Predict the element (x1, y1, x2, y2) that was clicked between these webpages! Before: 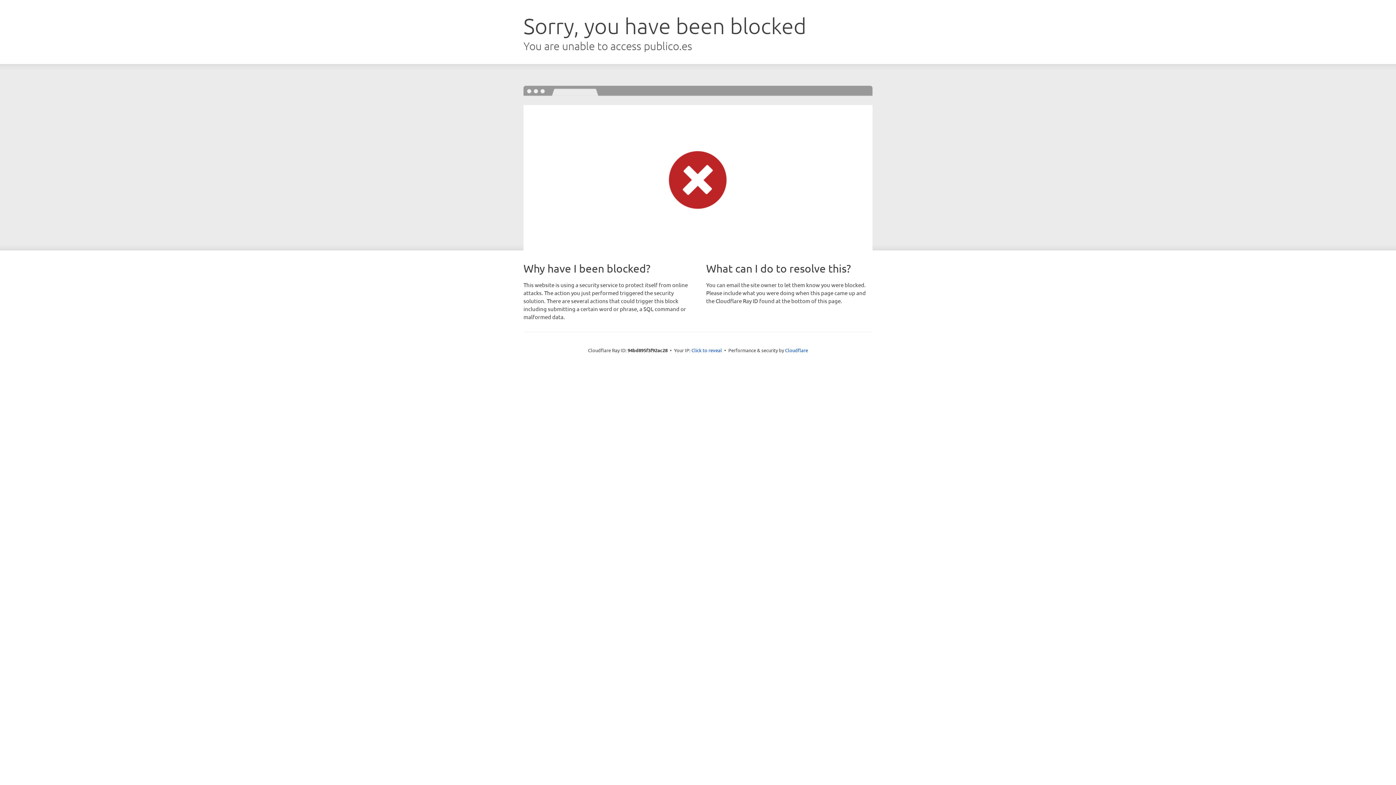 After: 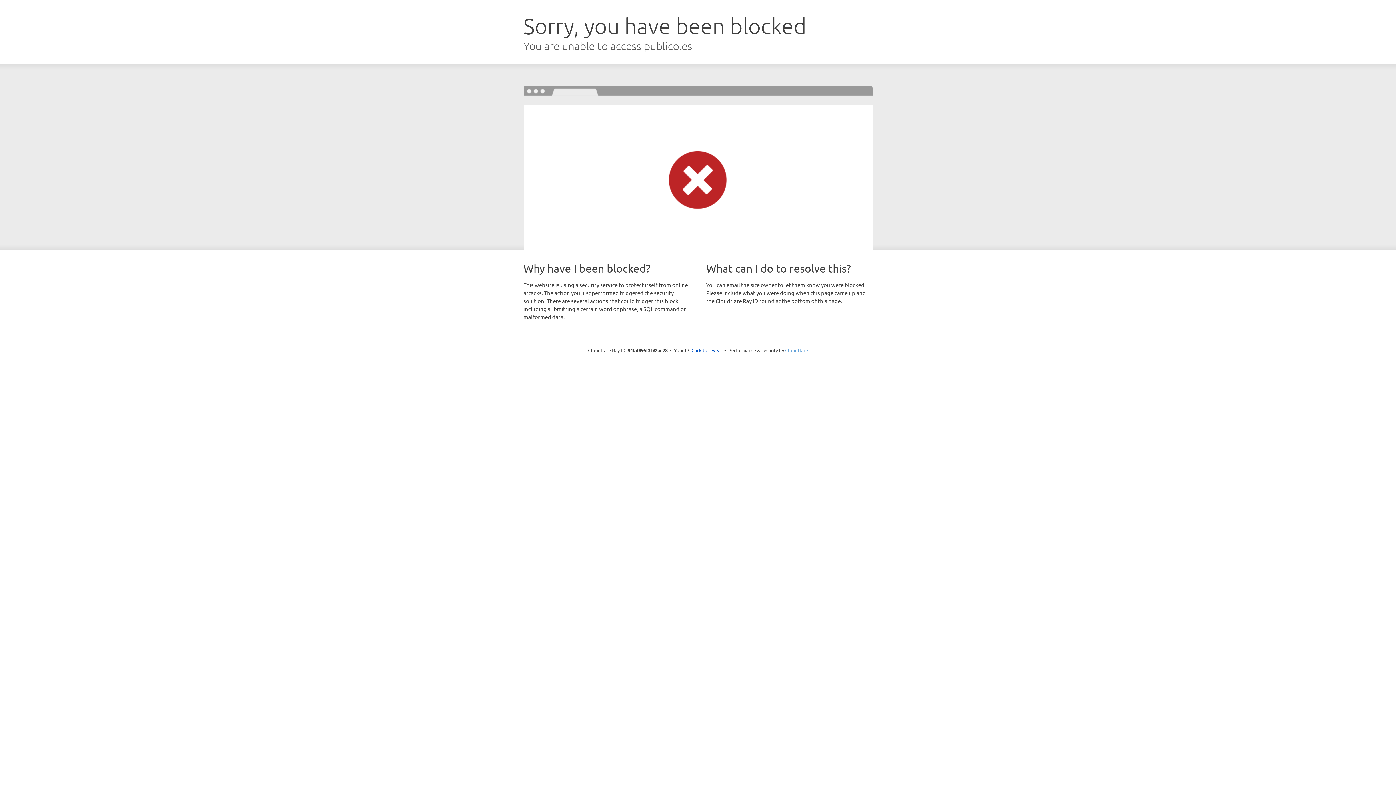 Action: bbox: (785, 347, 808, 353) label: Cloudflare